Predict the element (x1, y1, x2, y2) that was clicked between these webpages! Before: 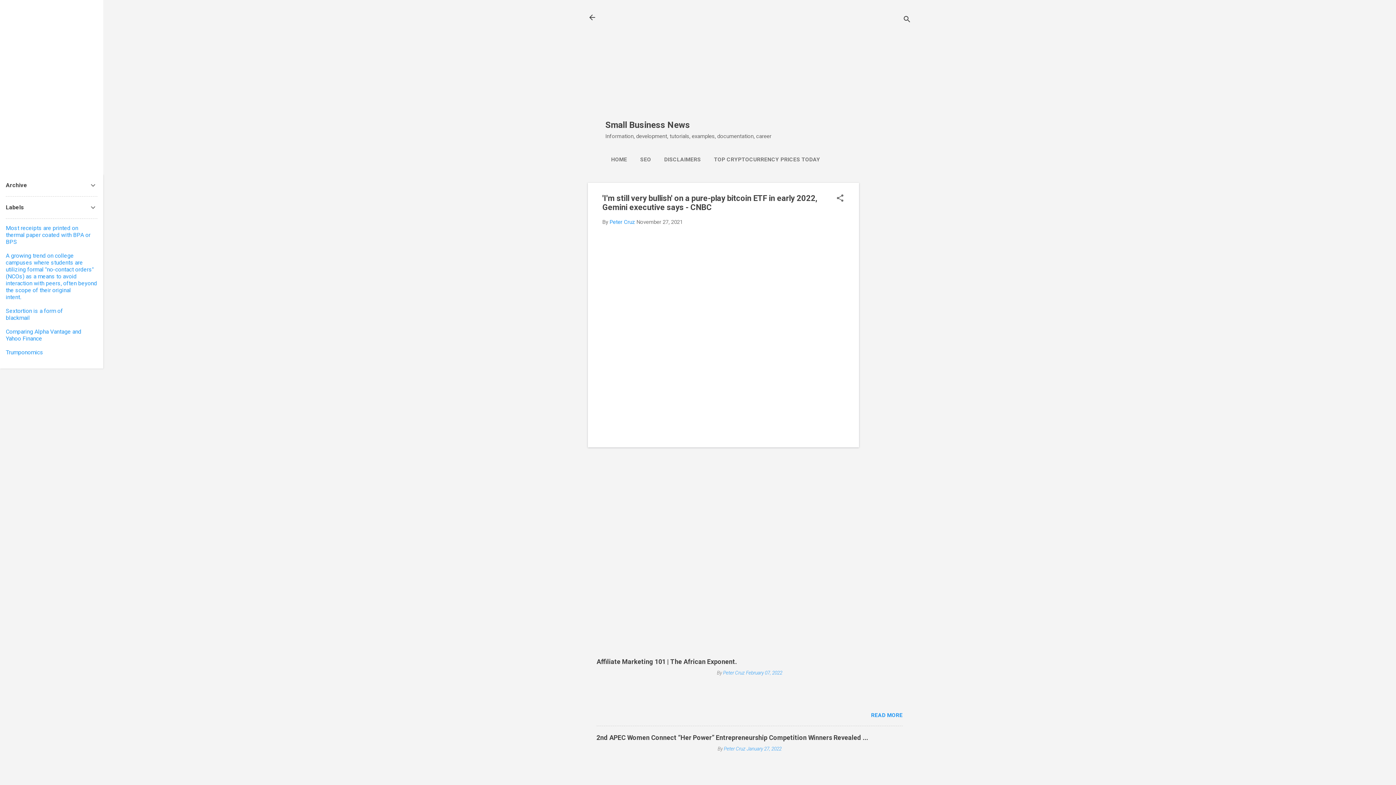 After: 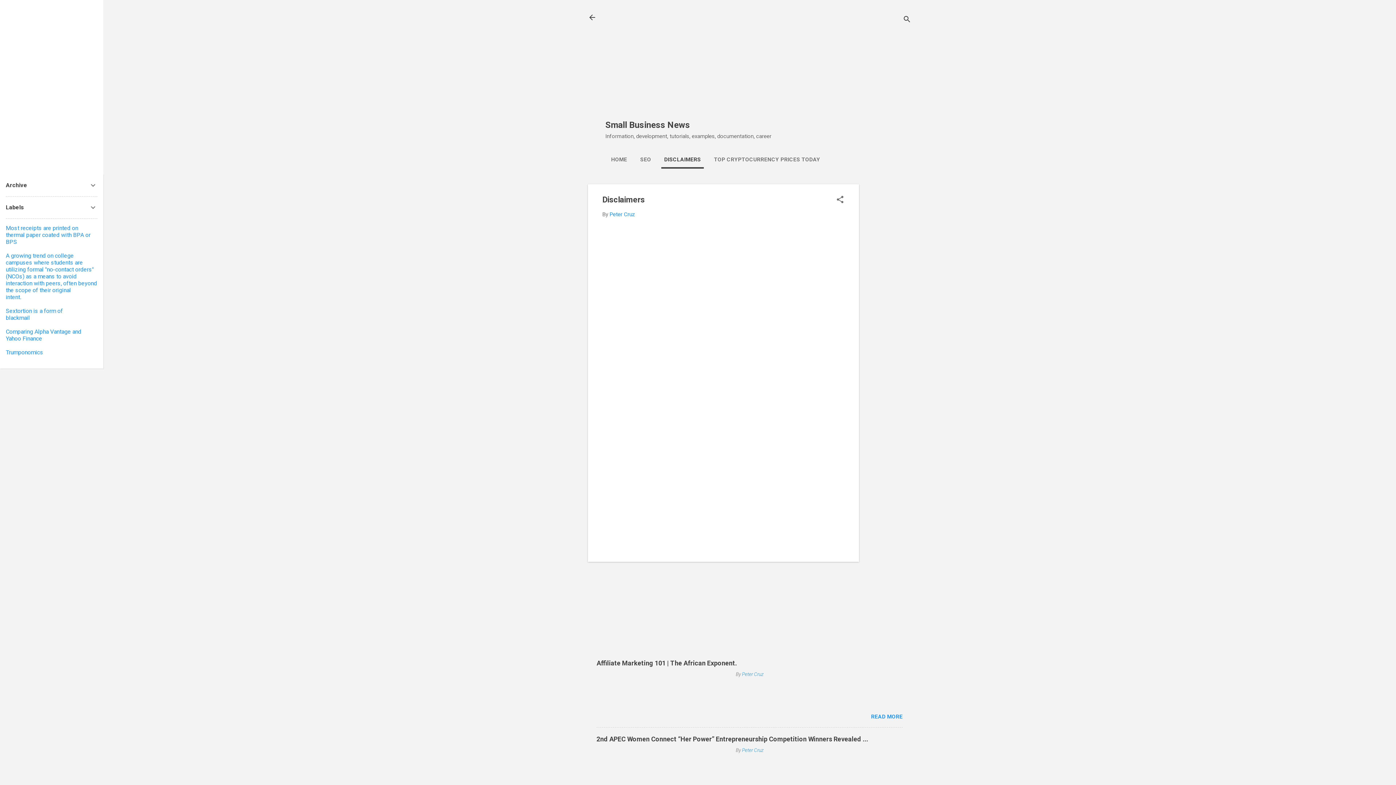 Action: bbox: (661, 152, 704, 167) label: DISCLAIMERS